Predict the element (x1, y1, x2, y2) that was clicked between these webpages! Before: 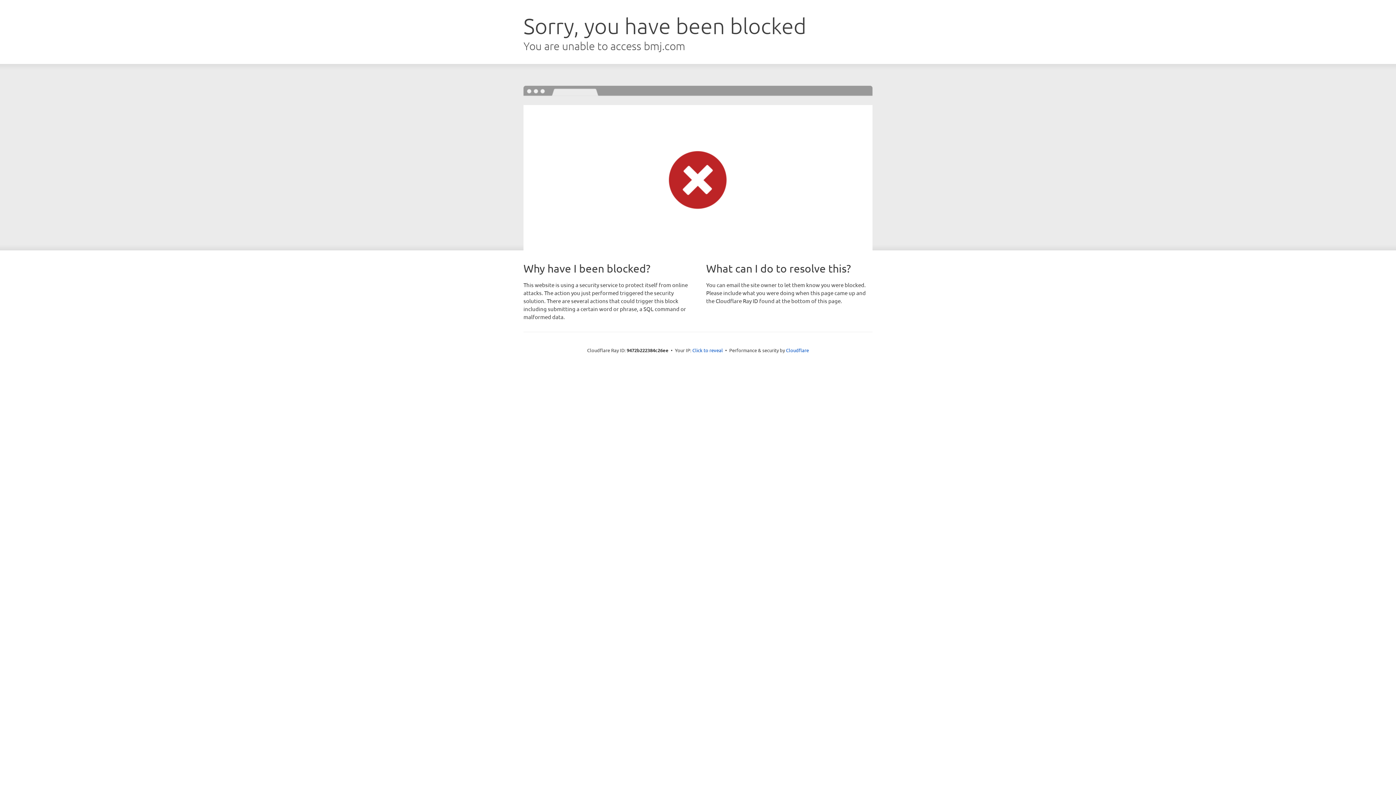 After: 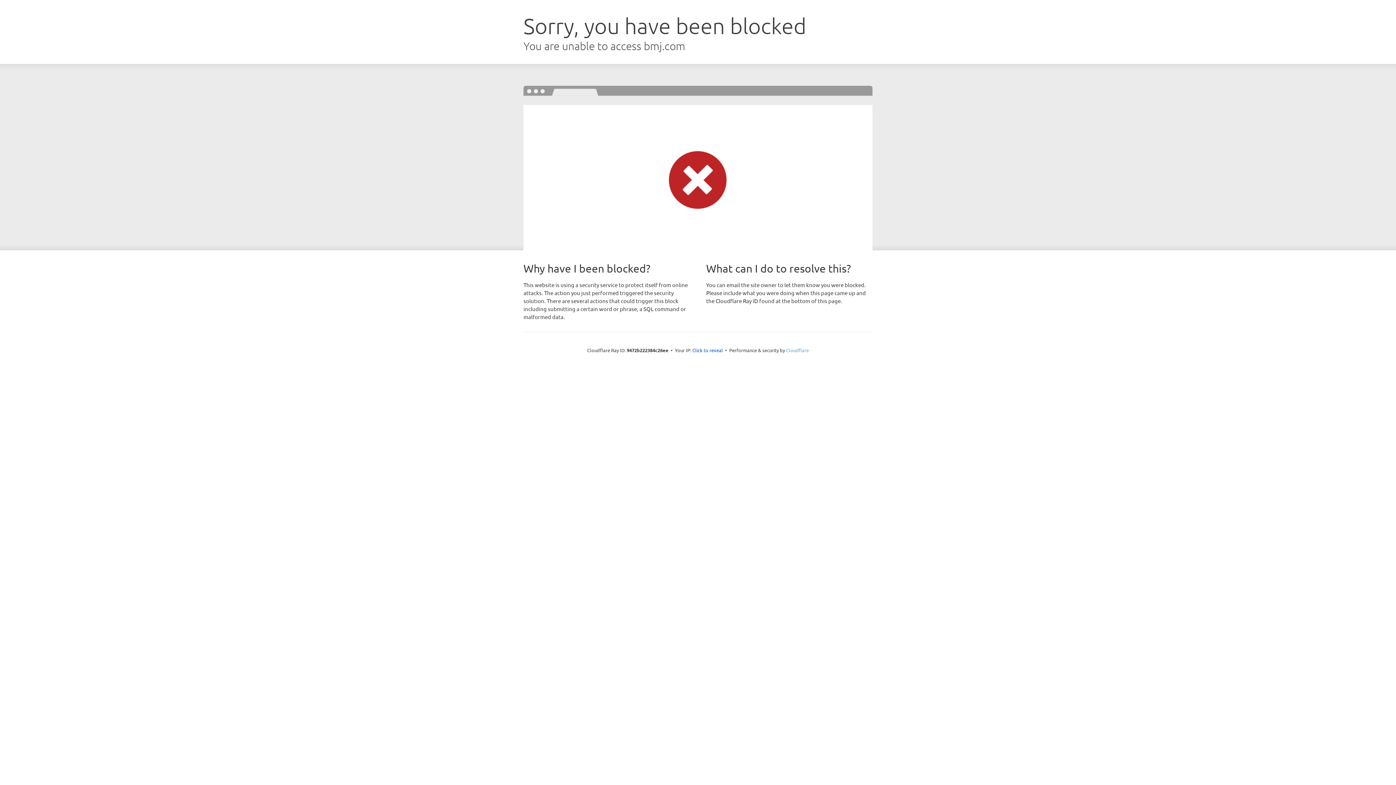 Action: label: Cloudflare bbox: (786, 347, 809, 353)